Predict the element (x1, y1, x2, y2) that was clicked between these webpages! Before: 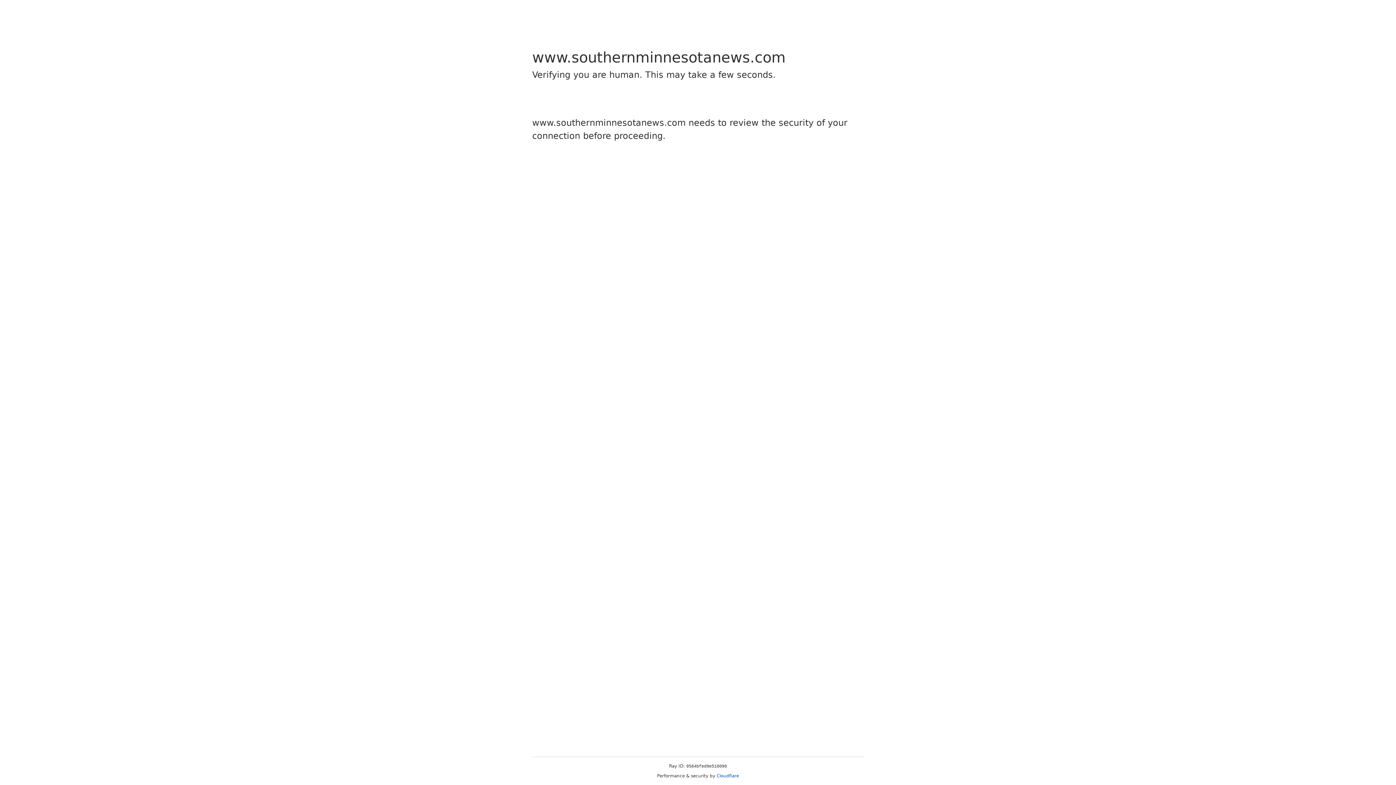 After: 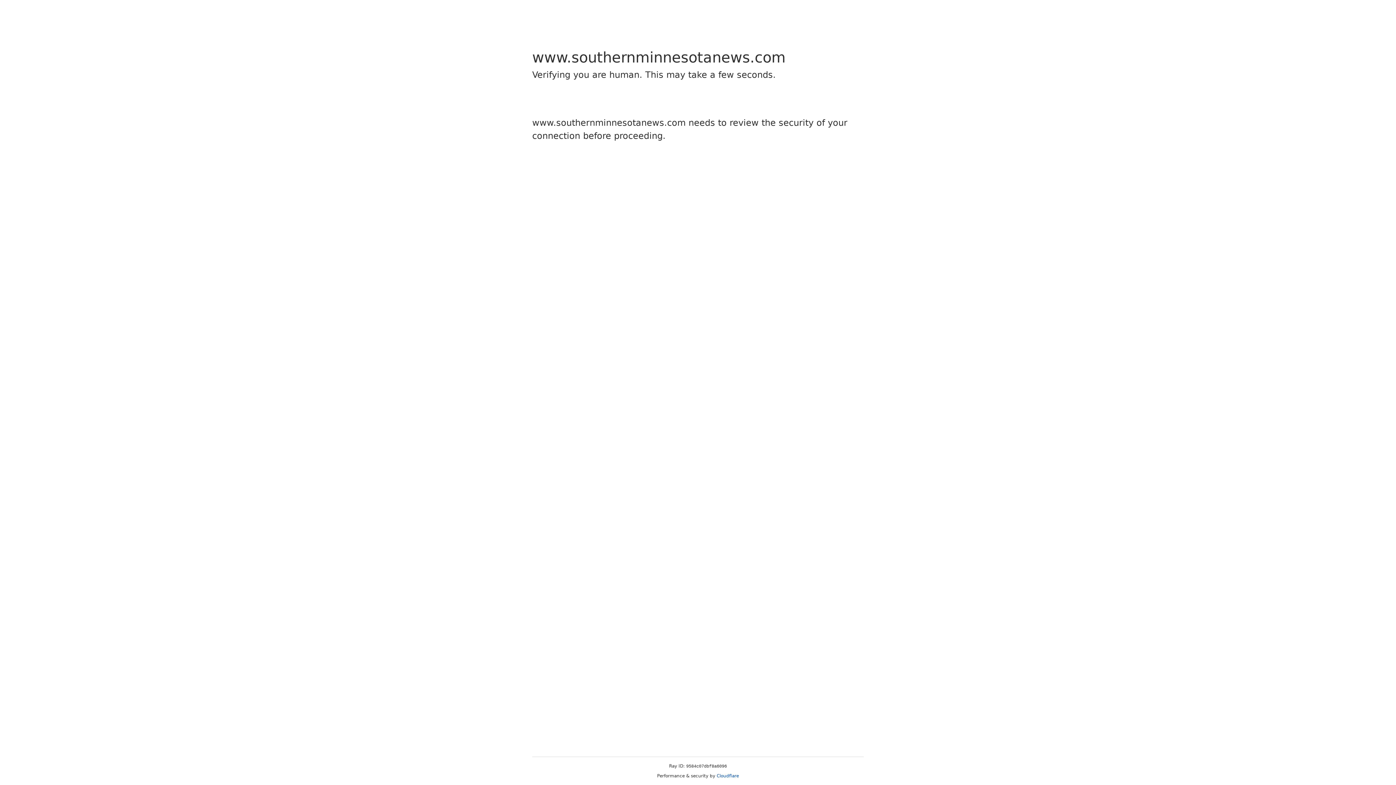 Action: bbox: (716, 773, 739, 778) label: Cloudflare